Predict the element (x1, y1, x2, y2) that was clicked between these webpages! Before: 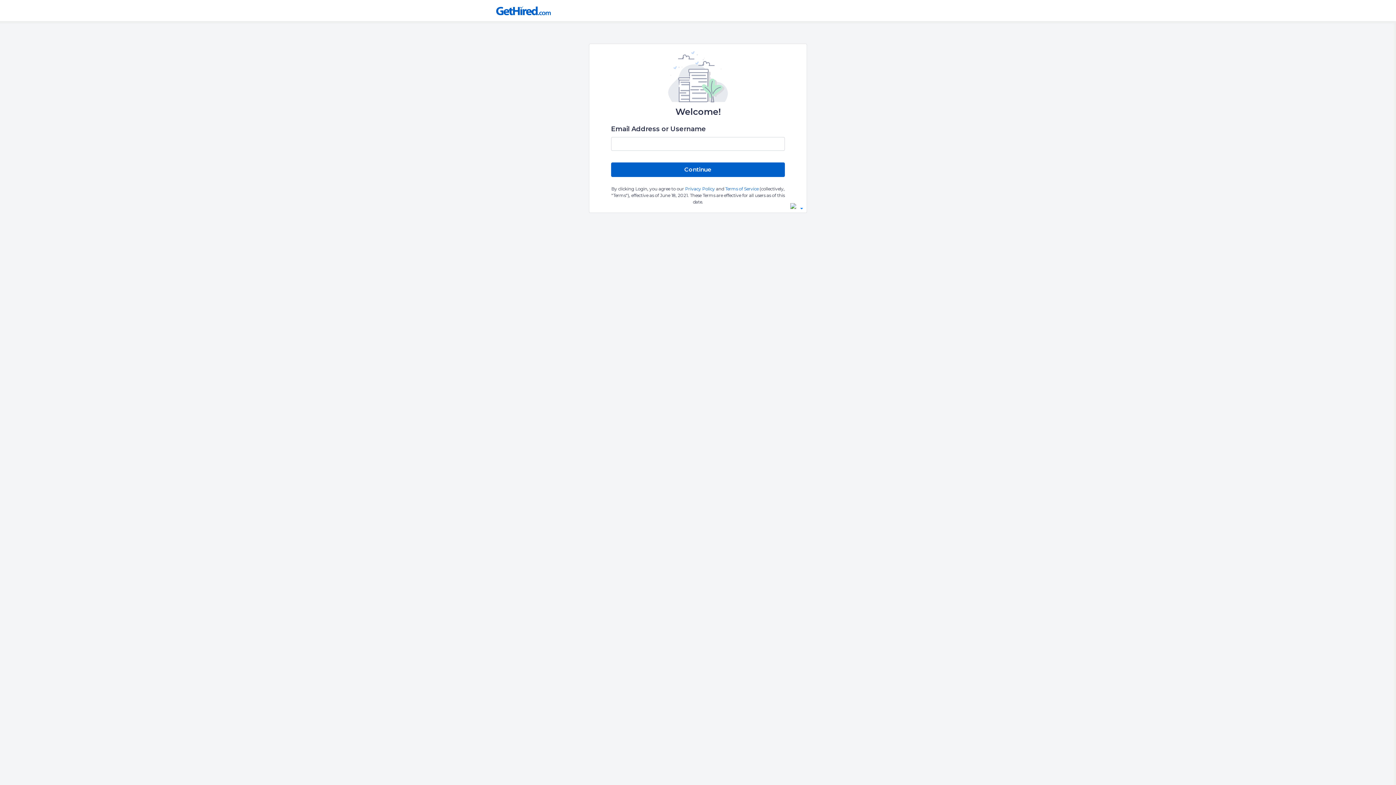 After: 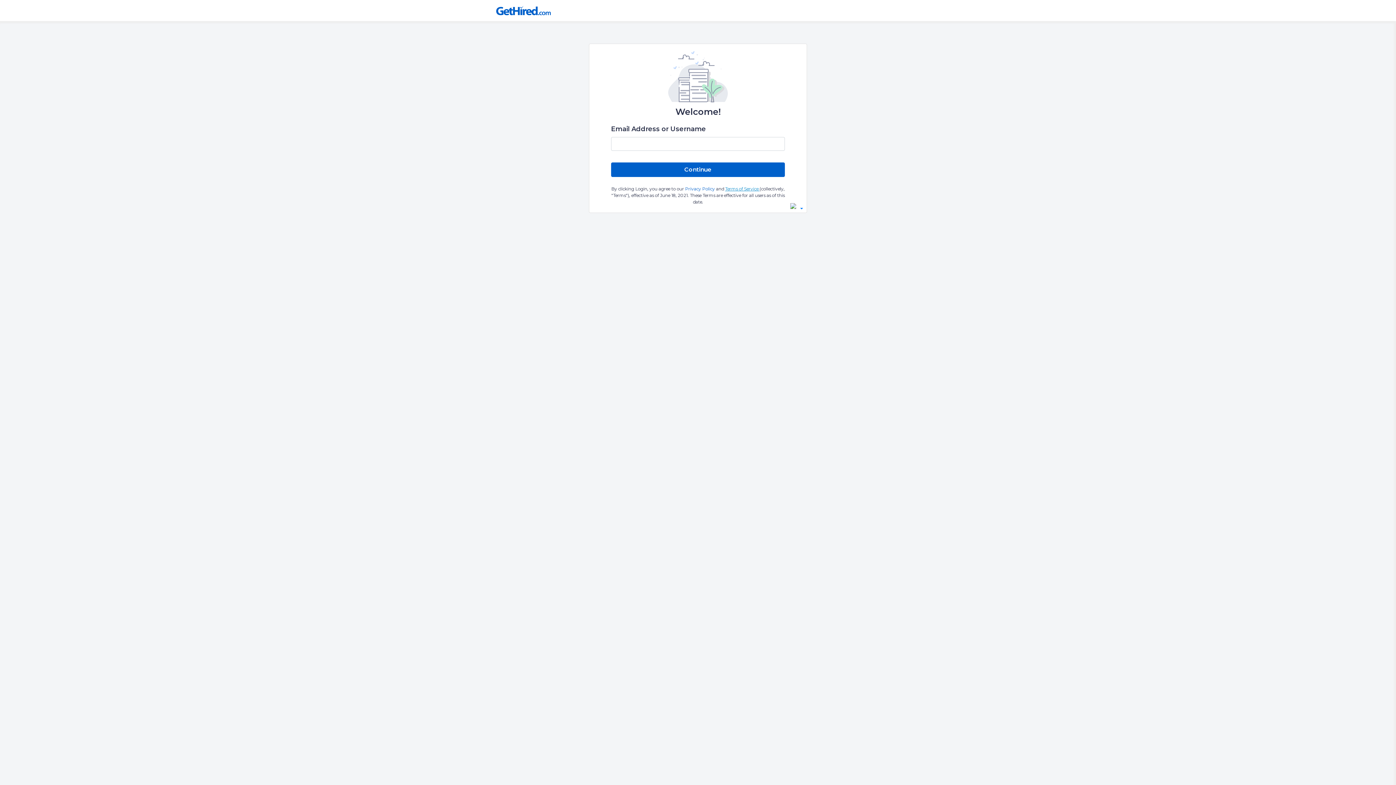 Action: label: Terms of Service  bbox: (725, 186, 759, 191)